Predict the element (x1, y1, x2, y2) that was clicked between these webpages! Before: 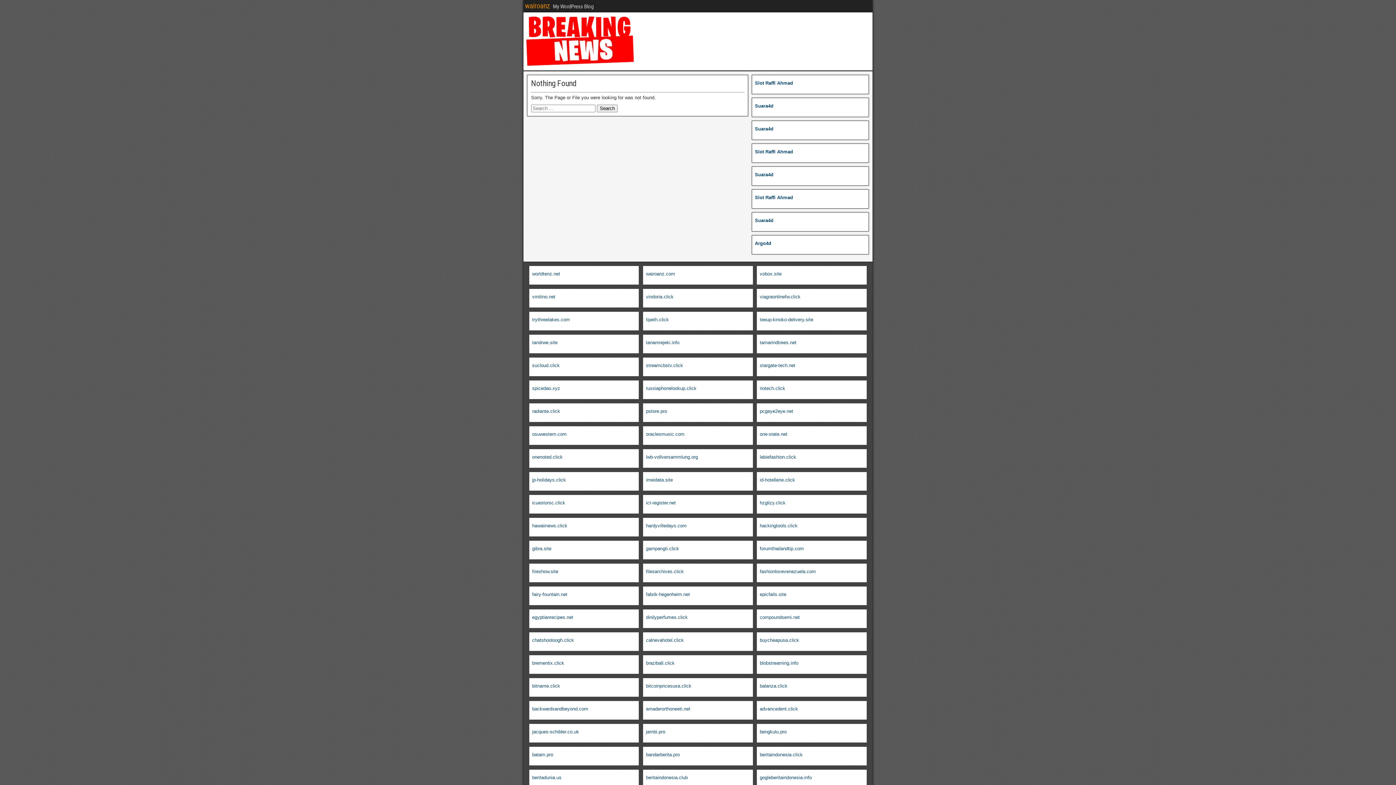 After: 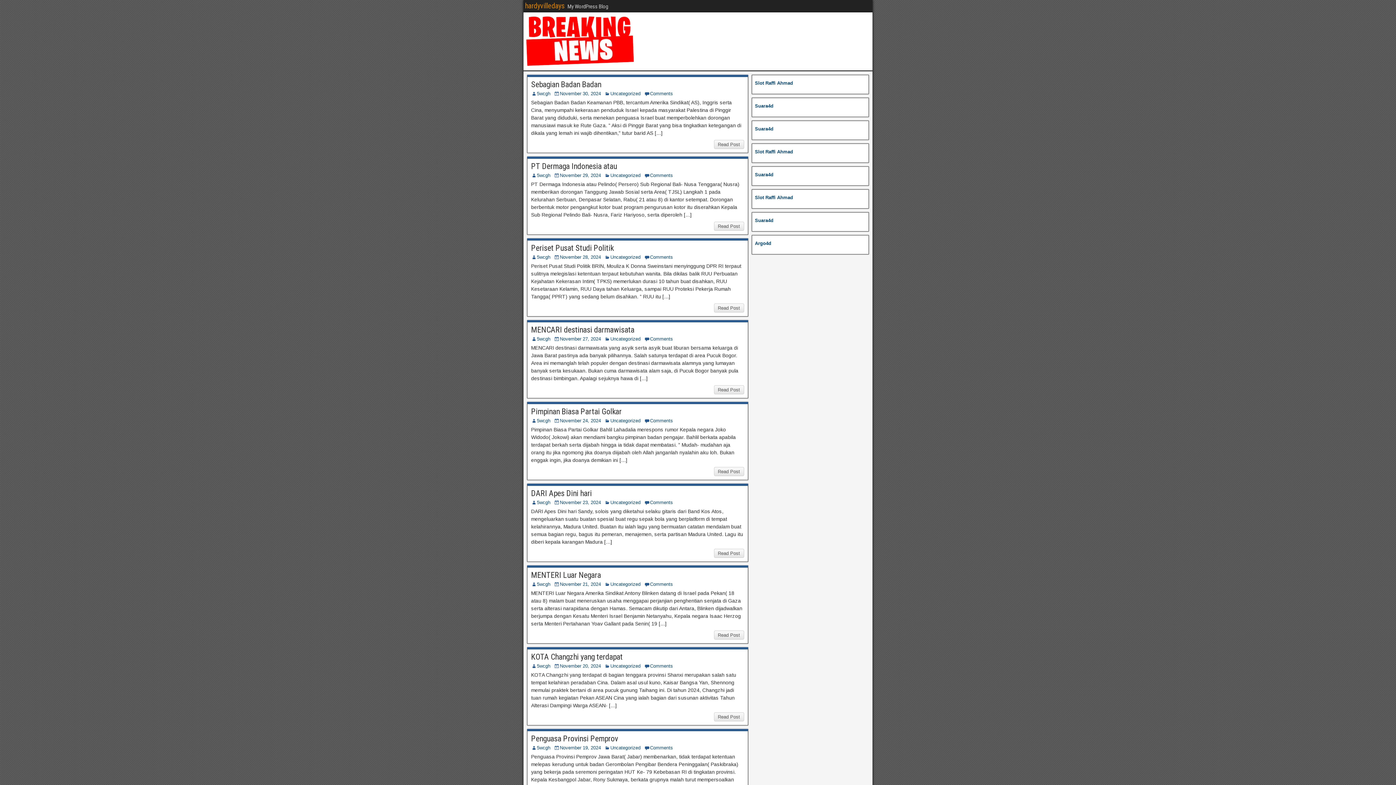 Action: bbox: (646, 523, 686, 528) label: hardyvilledays.com